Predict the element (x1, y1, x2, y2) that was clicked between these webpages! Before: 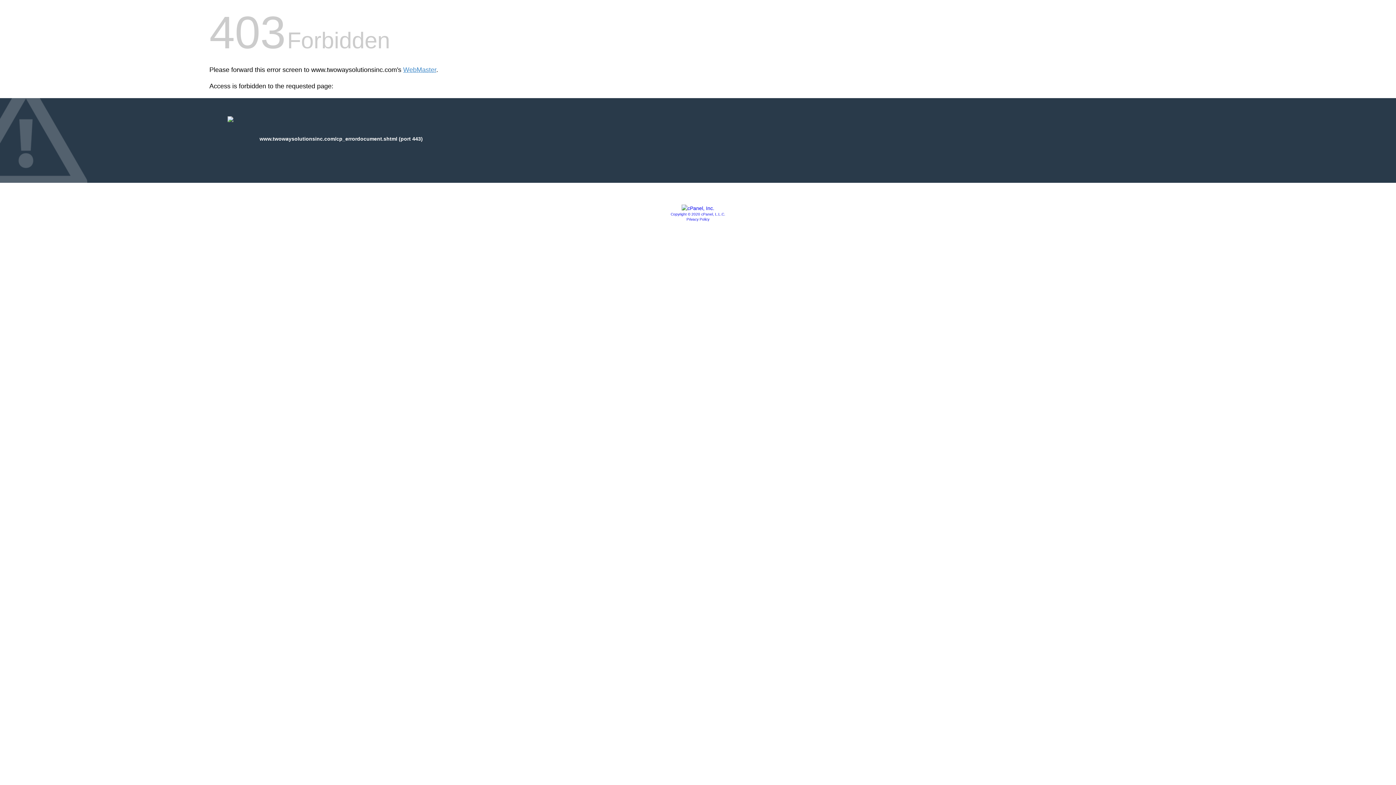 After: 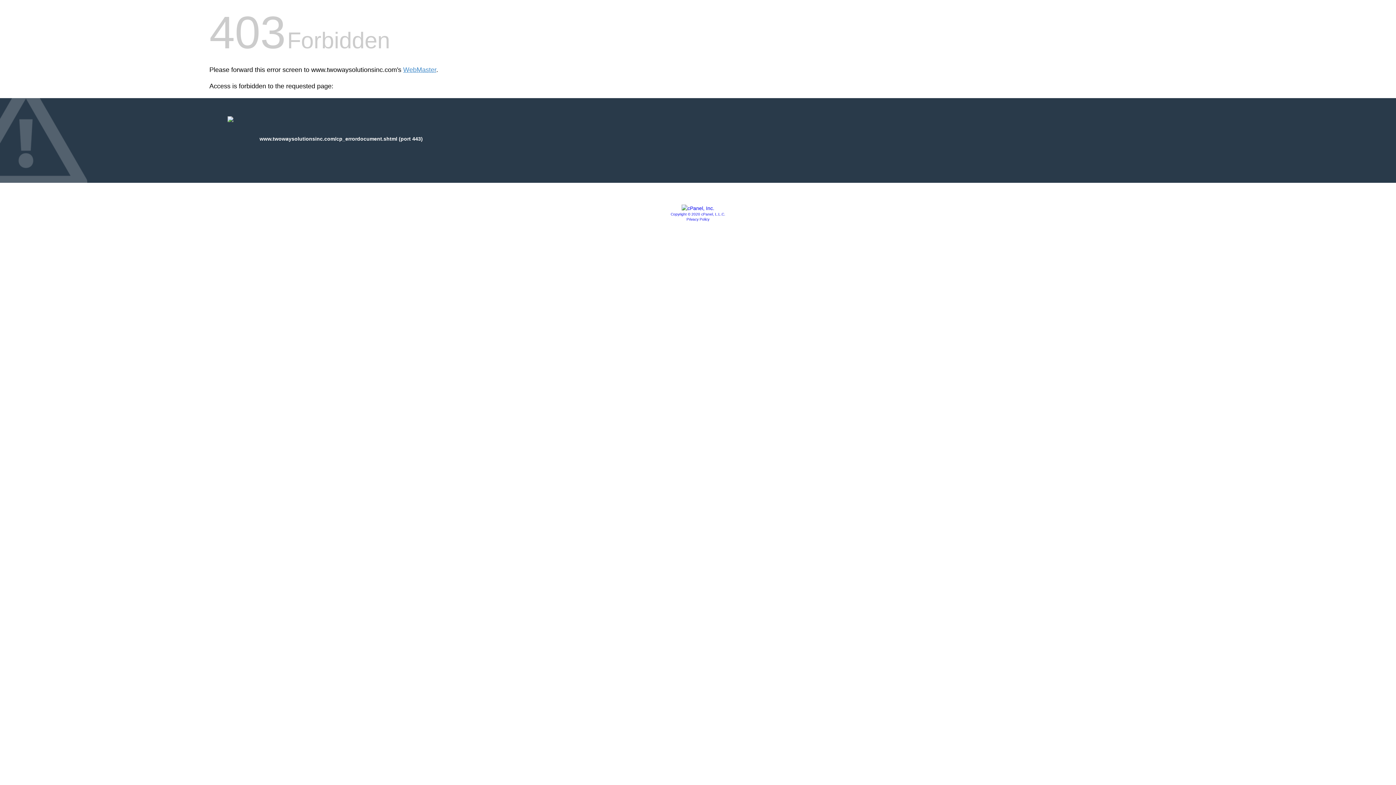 Action: bbox: (670, 212, 725, 216) label: Copyright © 2020 cPanel, L.L.C.